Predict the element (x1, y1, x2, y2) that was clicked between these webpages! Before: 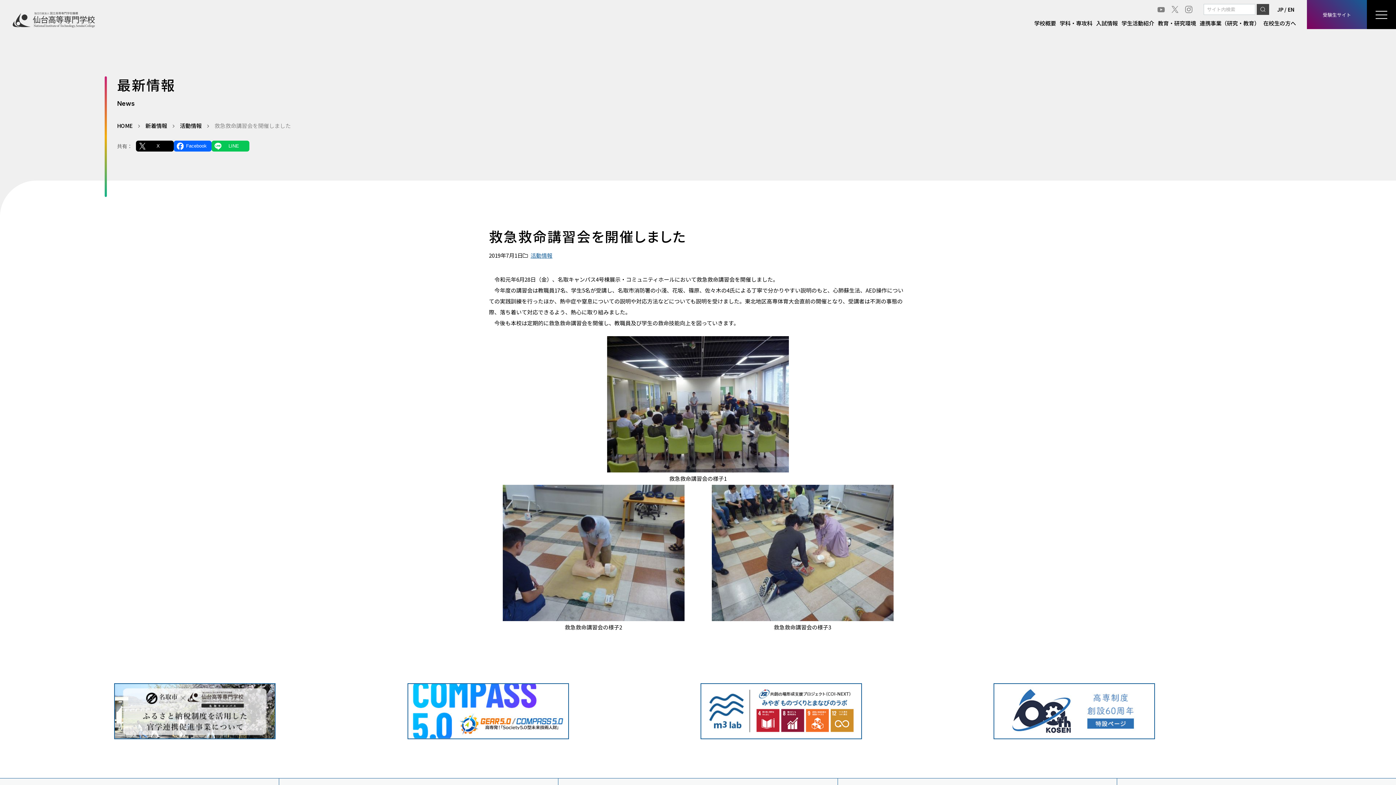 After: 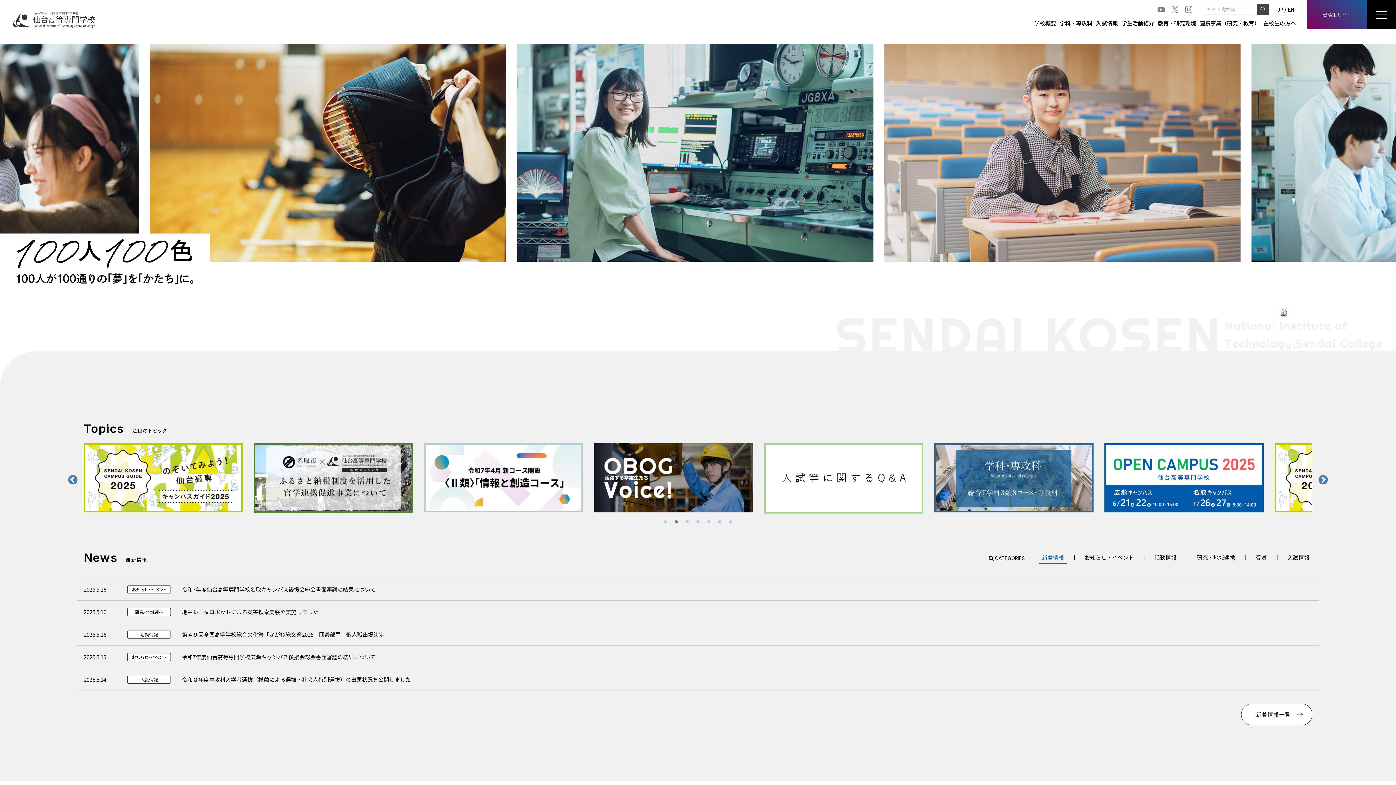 Action: label: HOME bbox: (117, 121, 132, 129)